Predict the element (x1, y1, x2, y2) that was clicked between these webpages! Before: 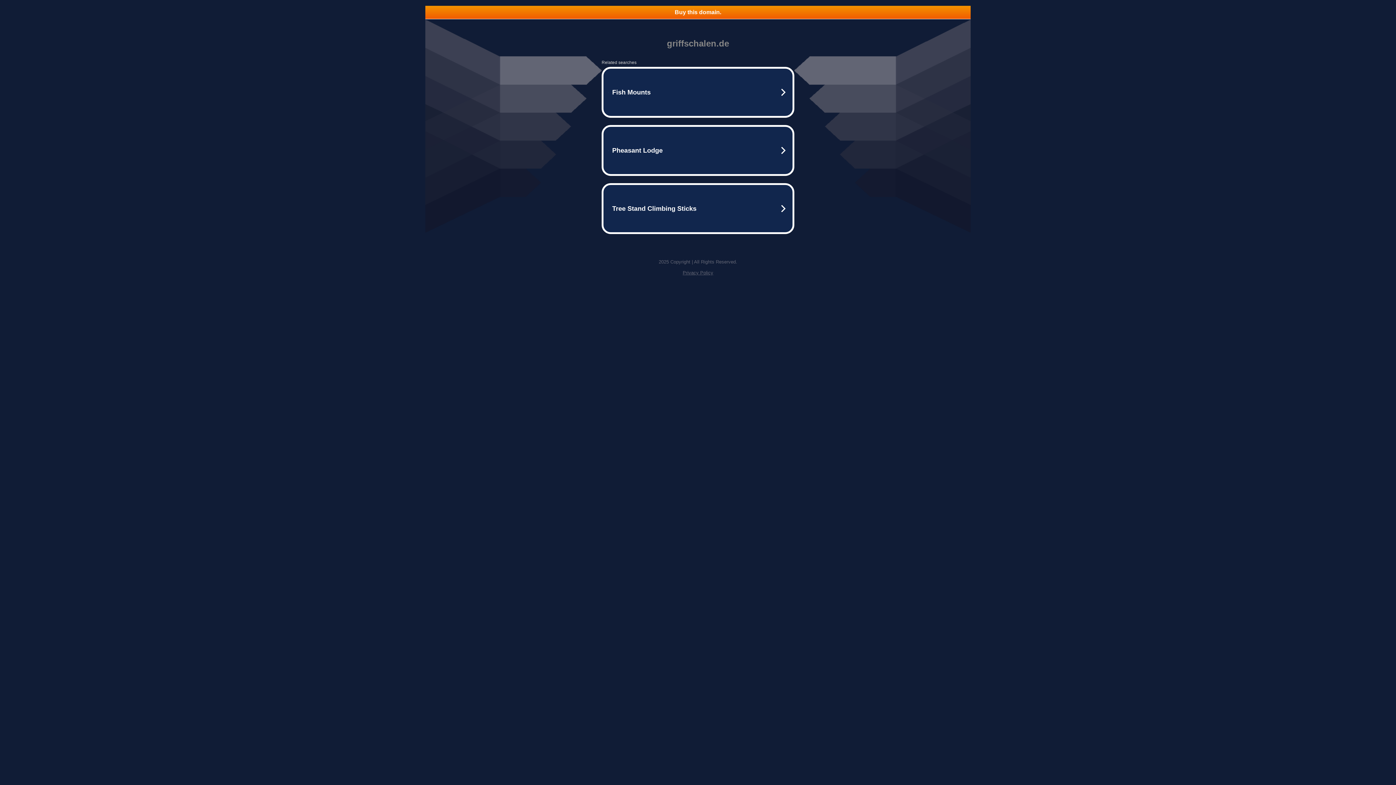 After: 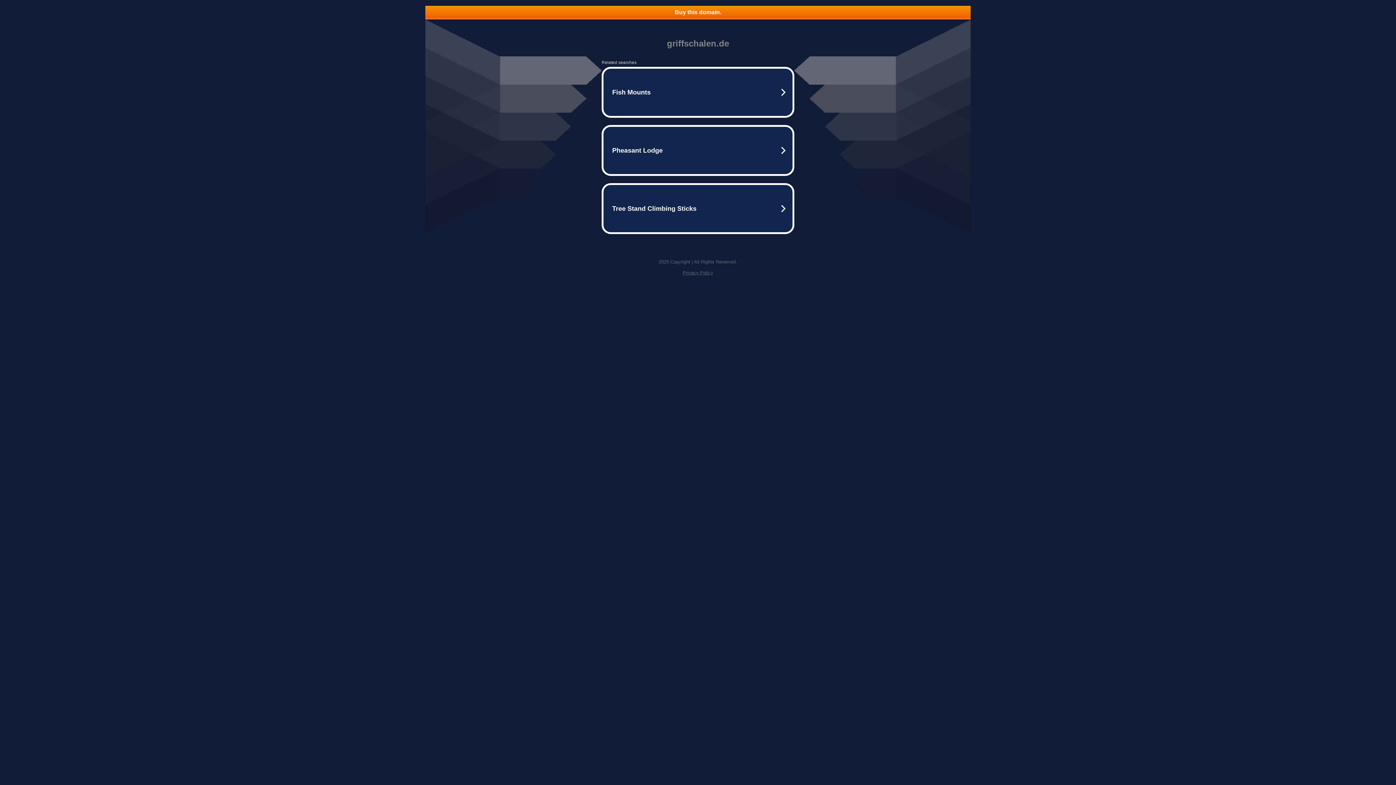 Action: bbox: (425, 5, 970, 18) label: Buy this domain.